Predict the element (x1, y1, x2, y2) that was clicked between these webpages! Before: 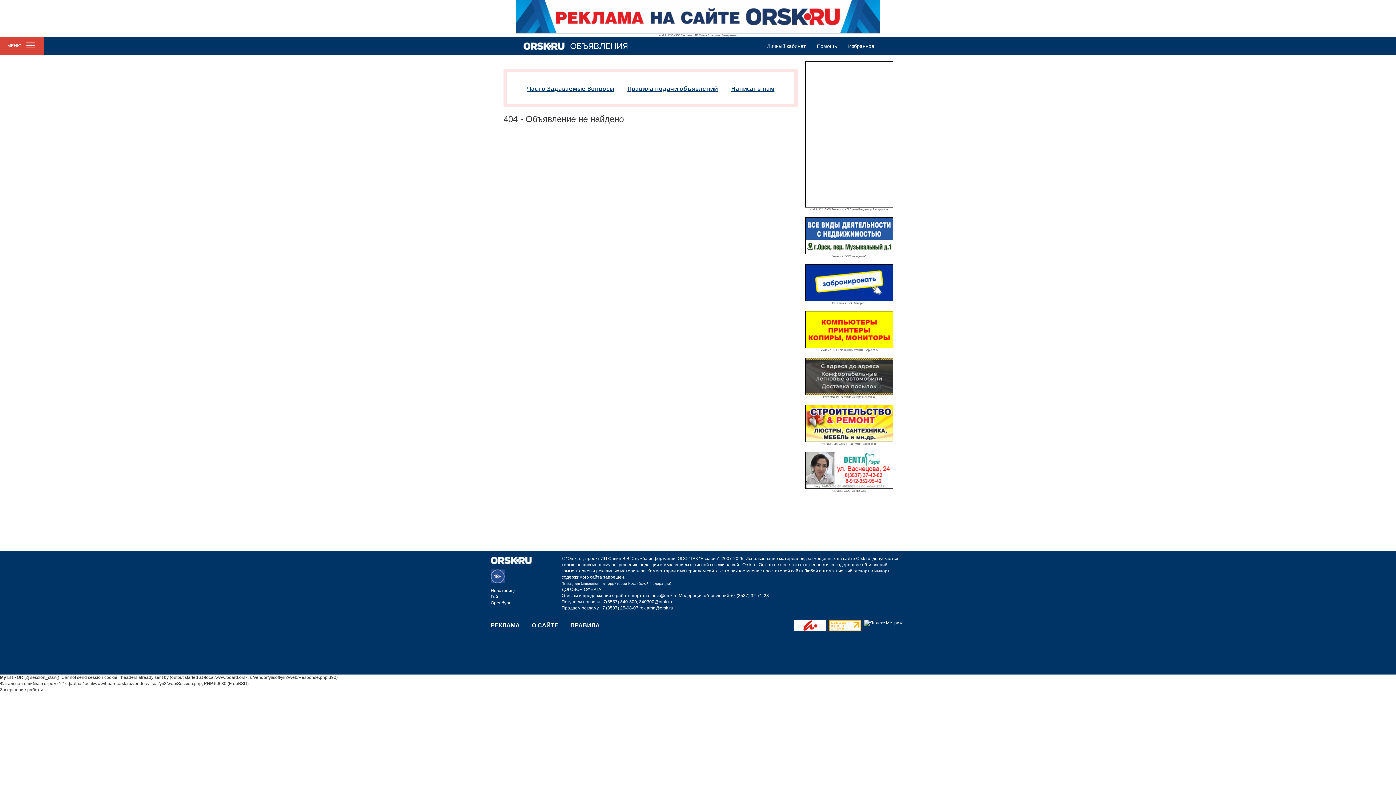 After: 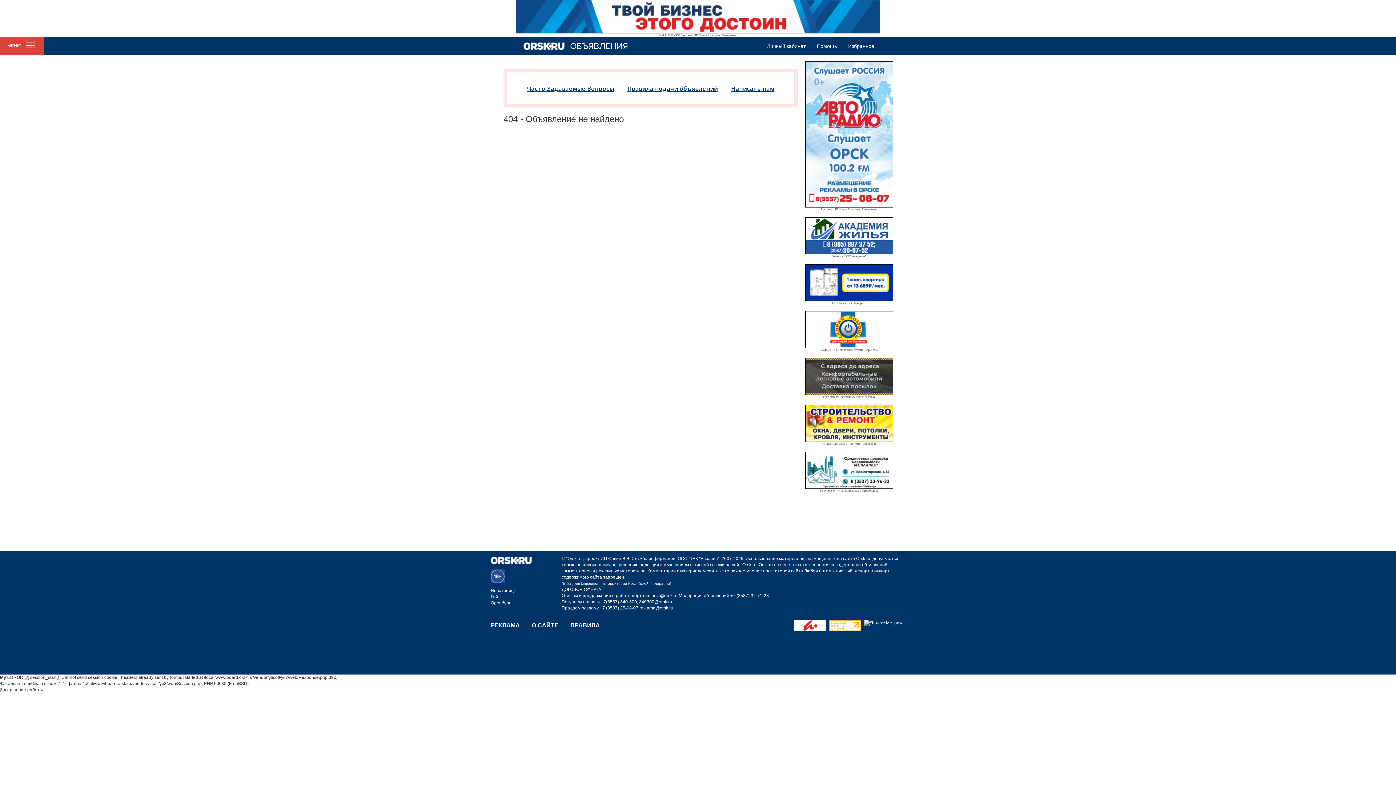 Action: bbox: (561, 587, 601, 592) label: ДОГОВОР-ОФЕРТА